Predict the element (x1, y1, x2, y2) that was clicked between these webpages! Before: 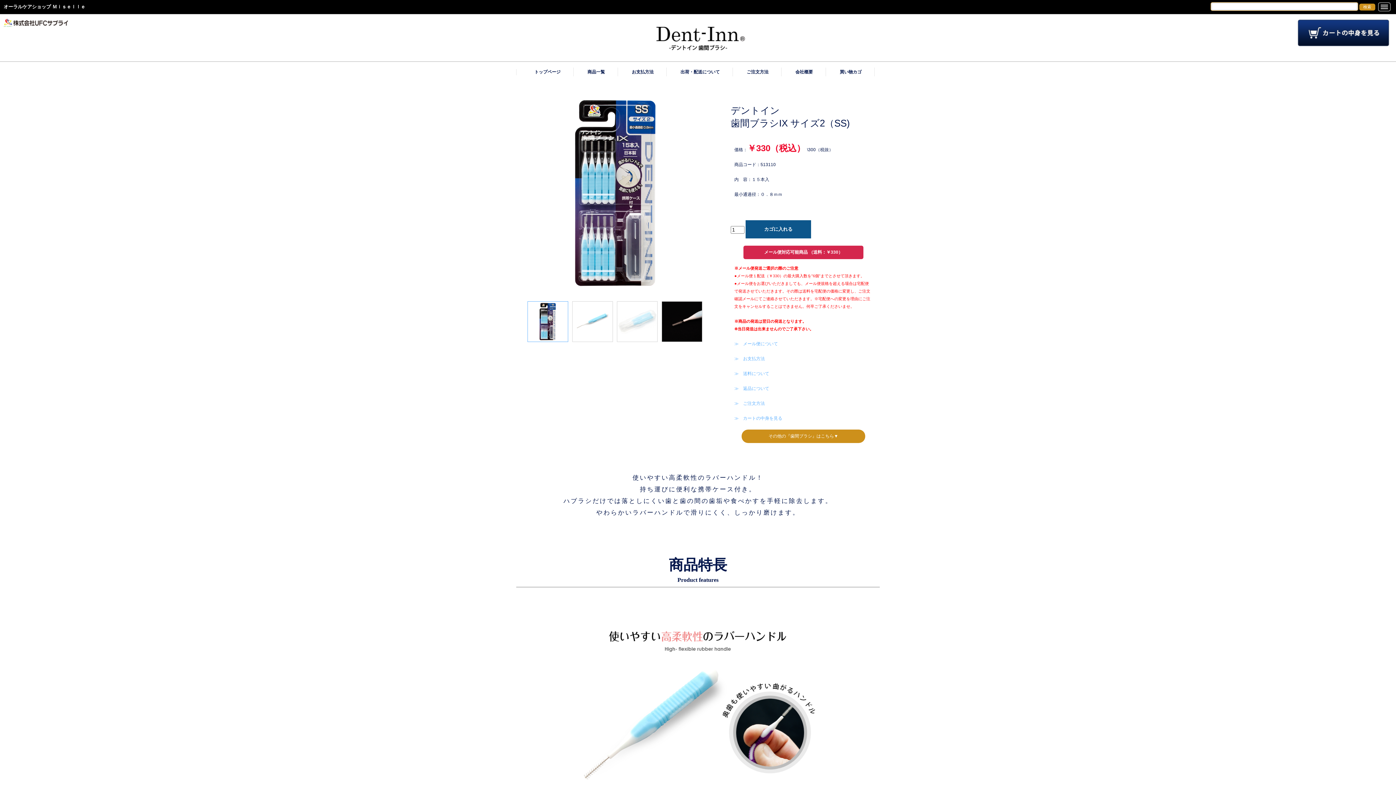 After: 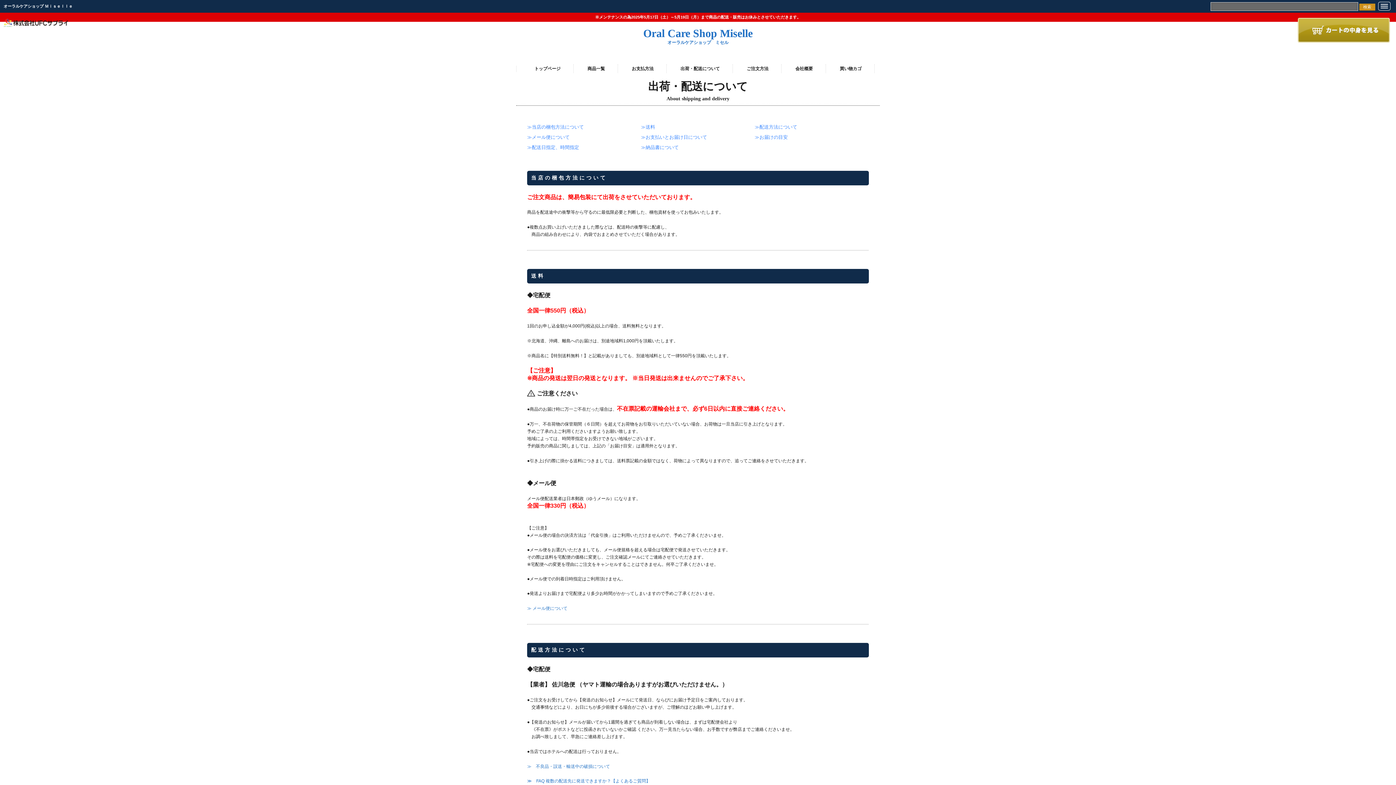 Action: bbox: (734, 371, 769, 376) label: ≫　送料について